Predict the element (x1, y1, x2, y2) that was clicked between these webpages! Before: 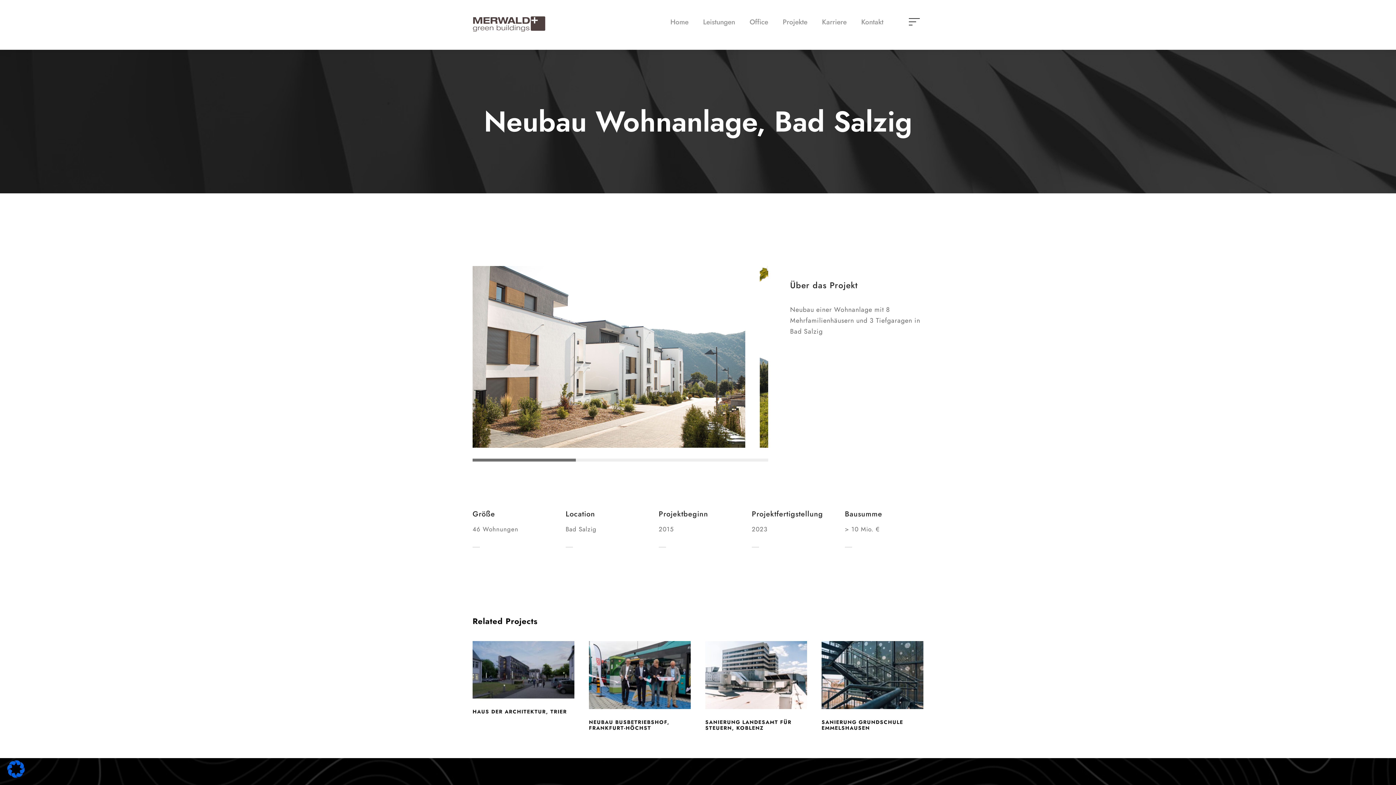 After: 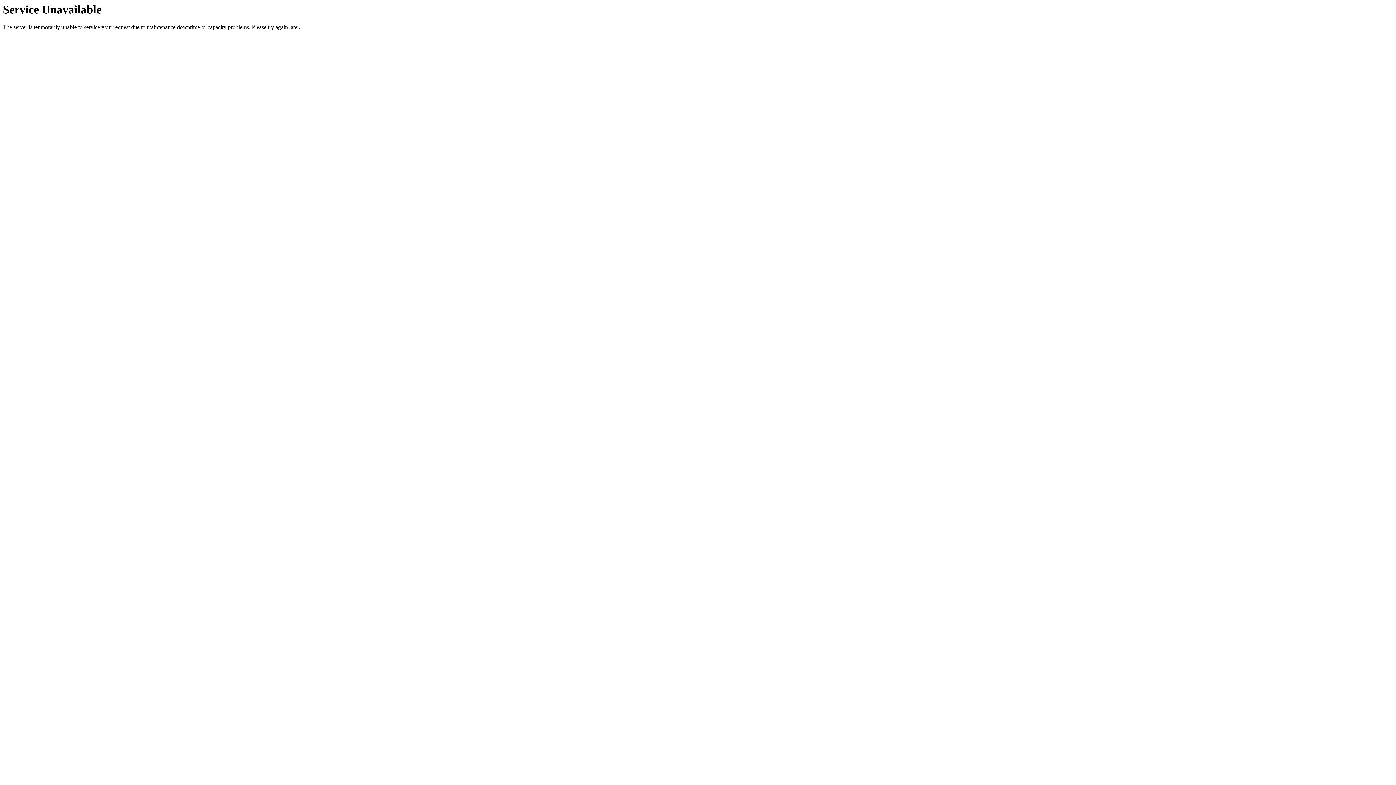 Action: bbox: (472, 18, 545, 28)